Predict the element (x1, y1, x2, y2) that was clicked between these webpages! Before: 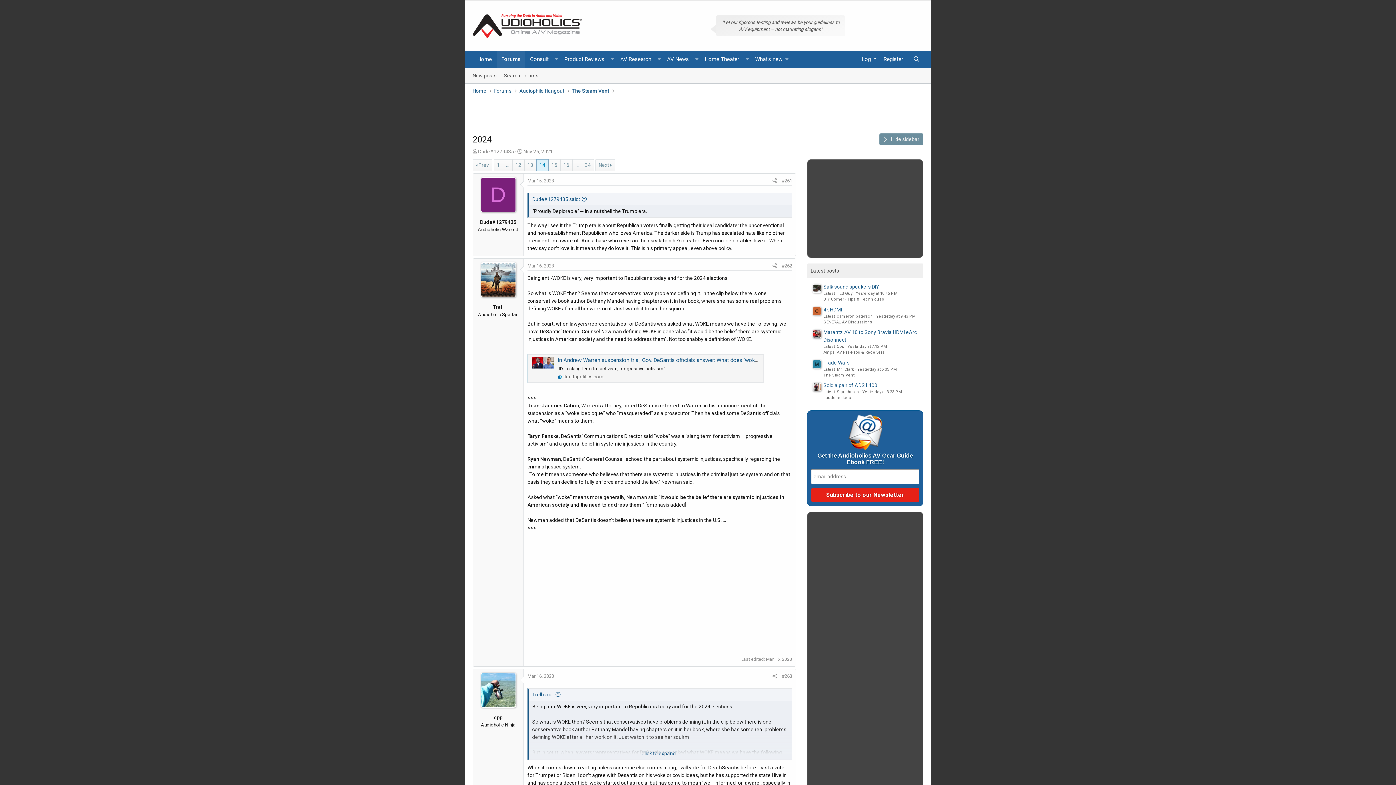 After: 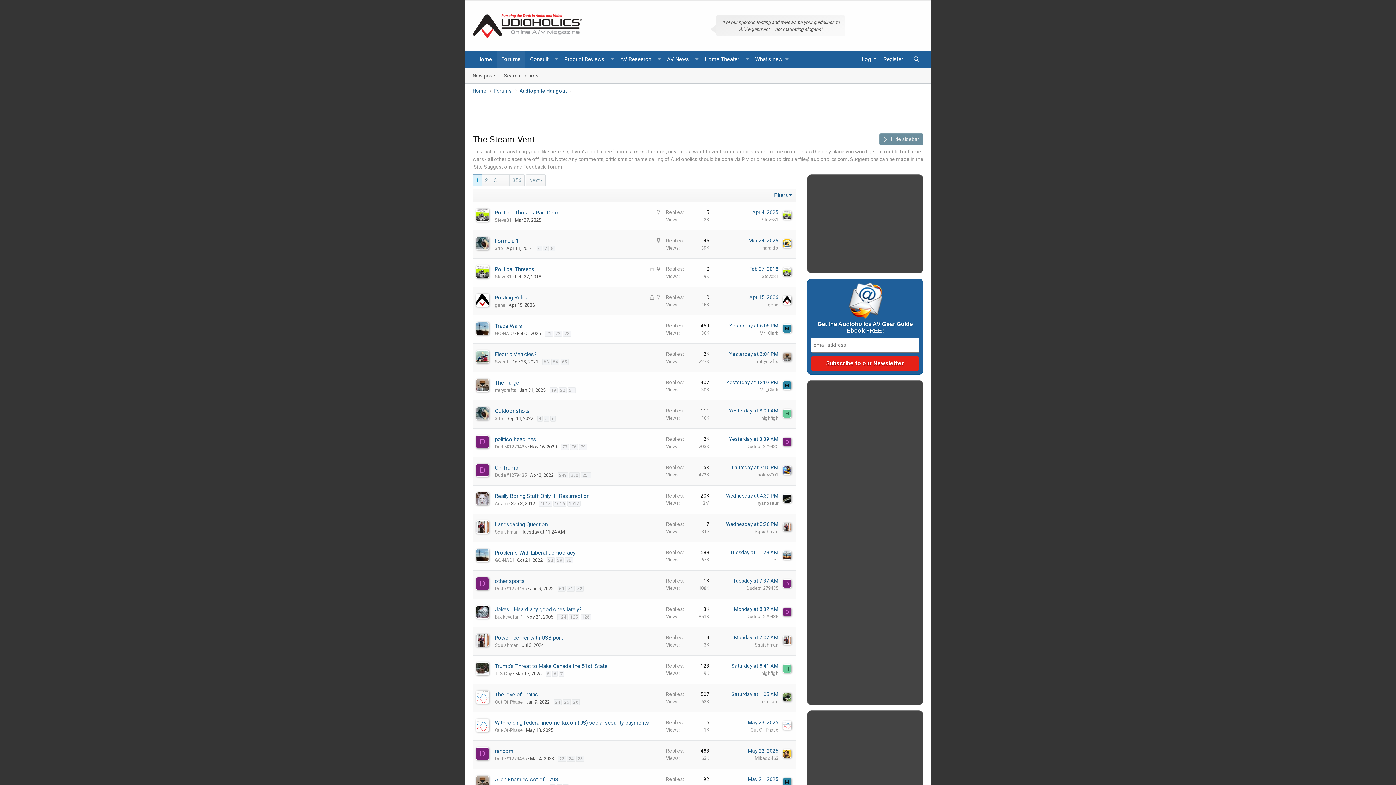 Action: label: The Steam Vent bbox: (823, 373, 854, 377)